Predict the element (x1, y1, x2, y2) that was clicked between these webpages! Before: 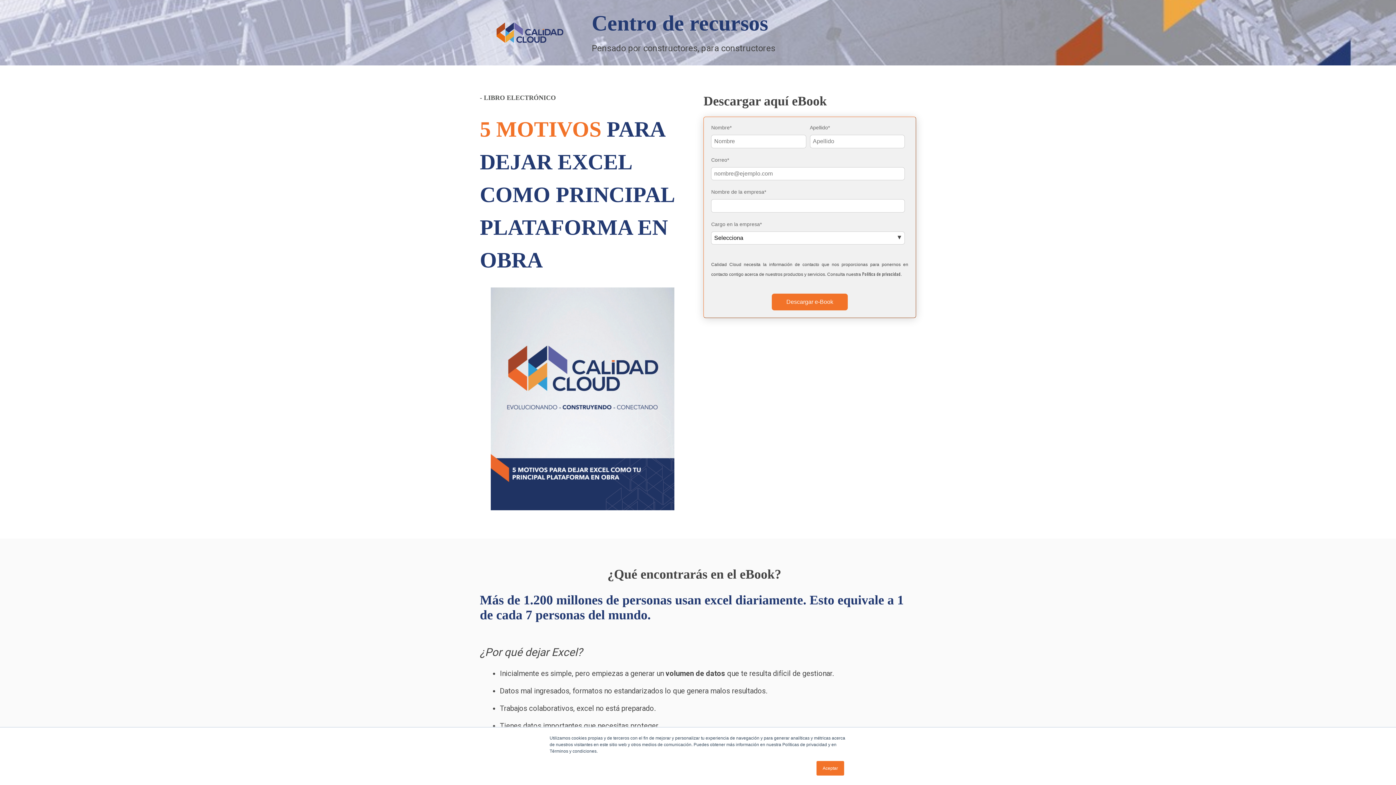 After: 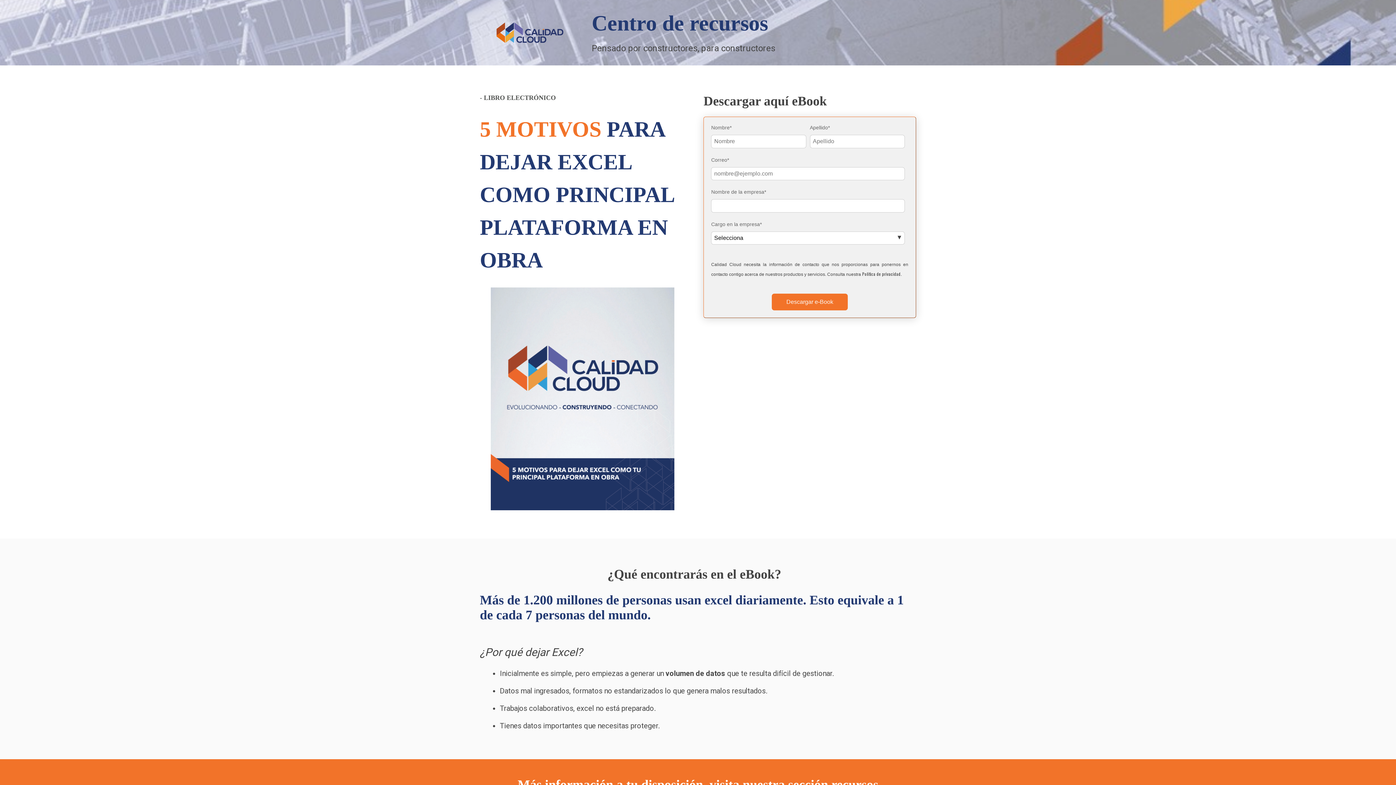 Action: label: Aceptar bbox: (816, 761, 844, 776)